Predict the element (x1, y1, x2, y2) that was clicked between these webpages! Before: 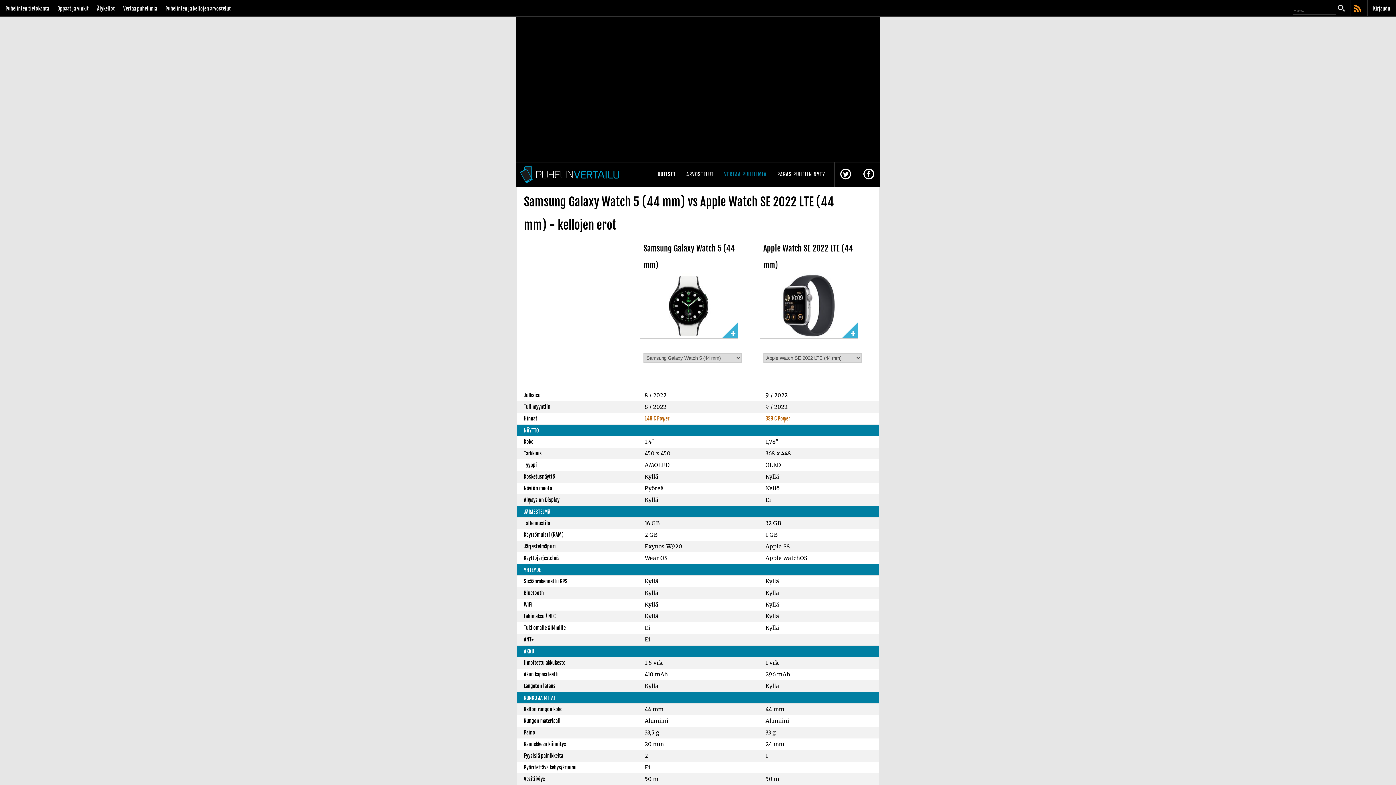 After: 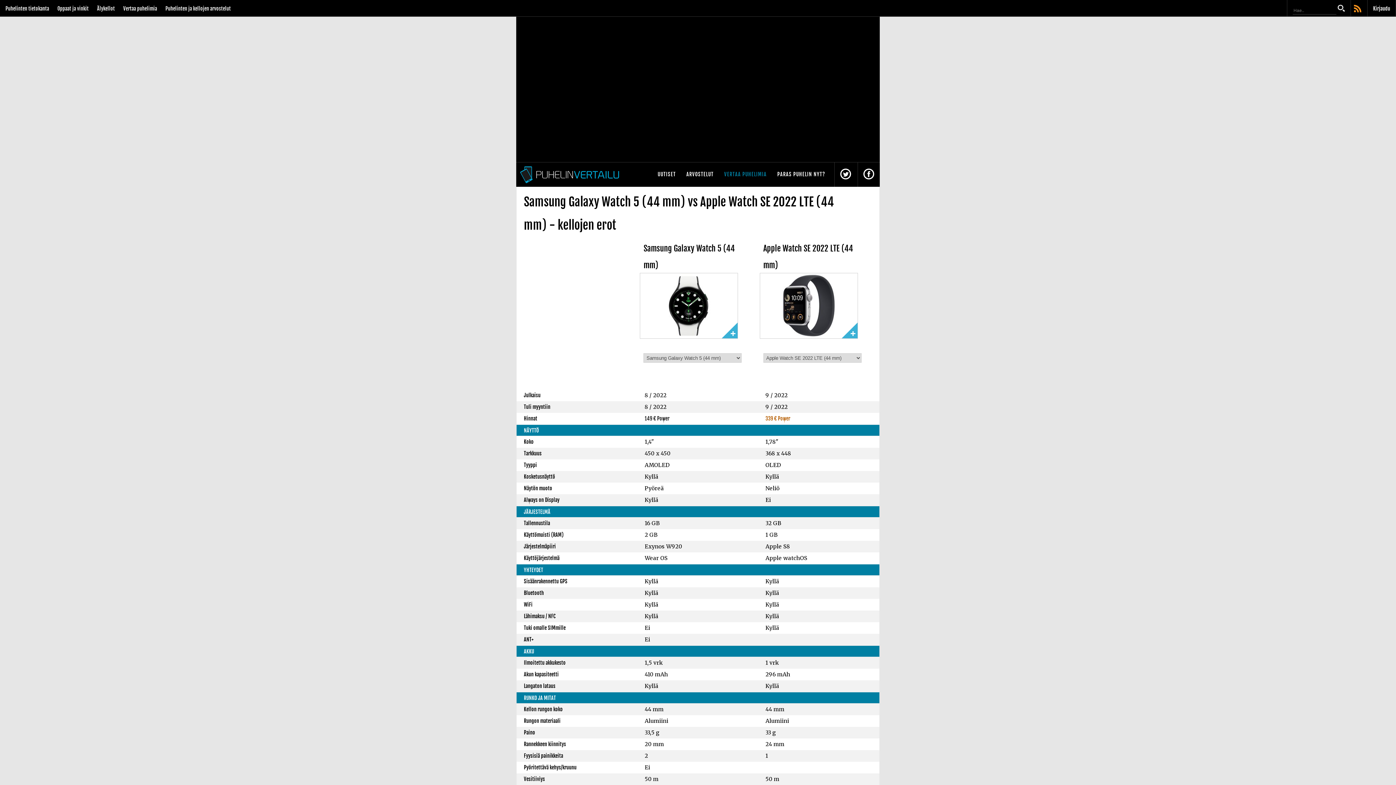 Action: bbox: (644, 415, 673, 421) label: 149 € Power